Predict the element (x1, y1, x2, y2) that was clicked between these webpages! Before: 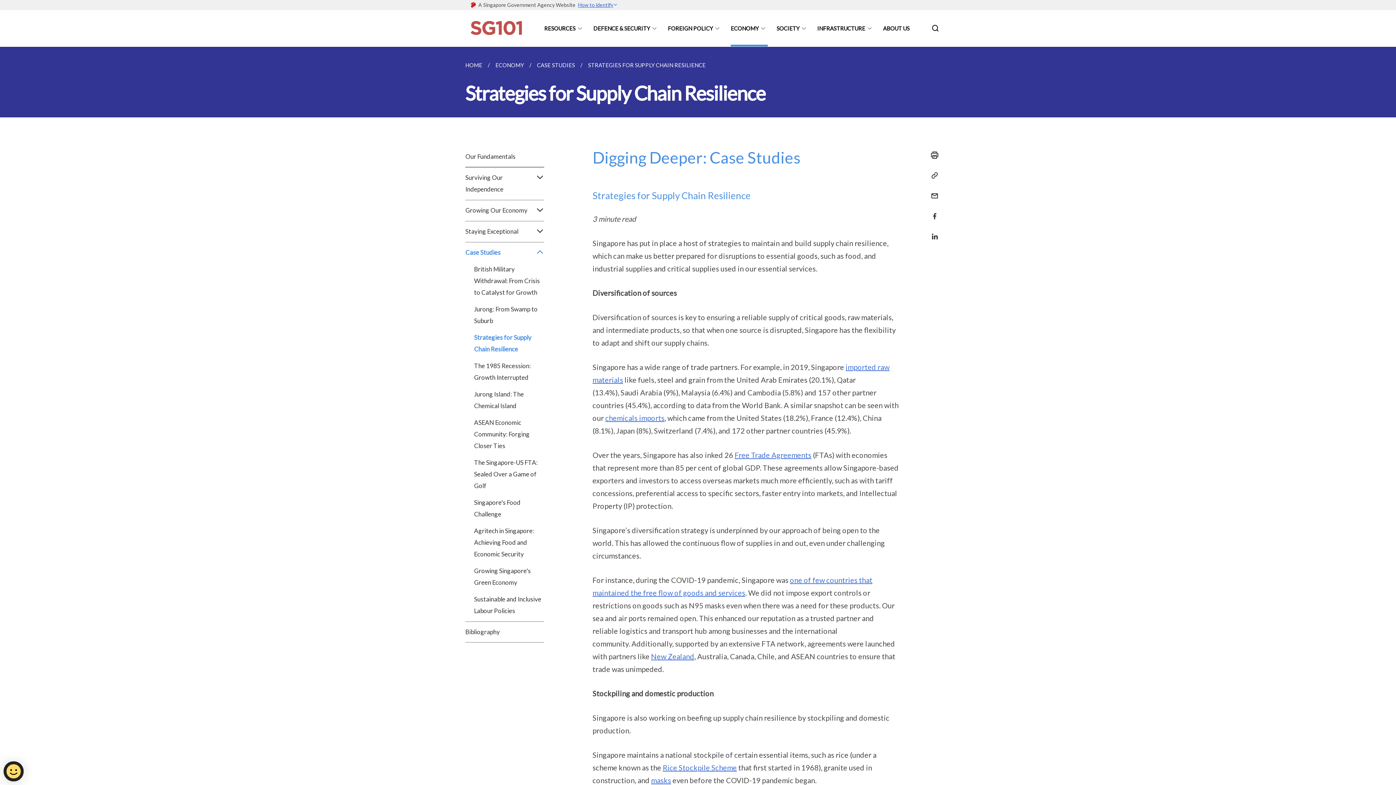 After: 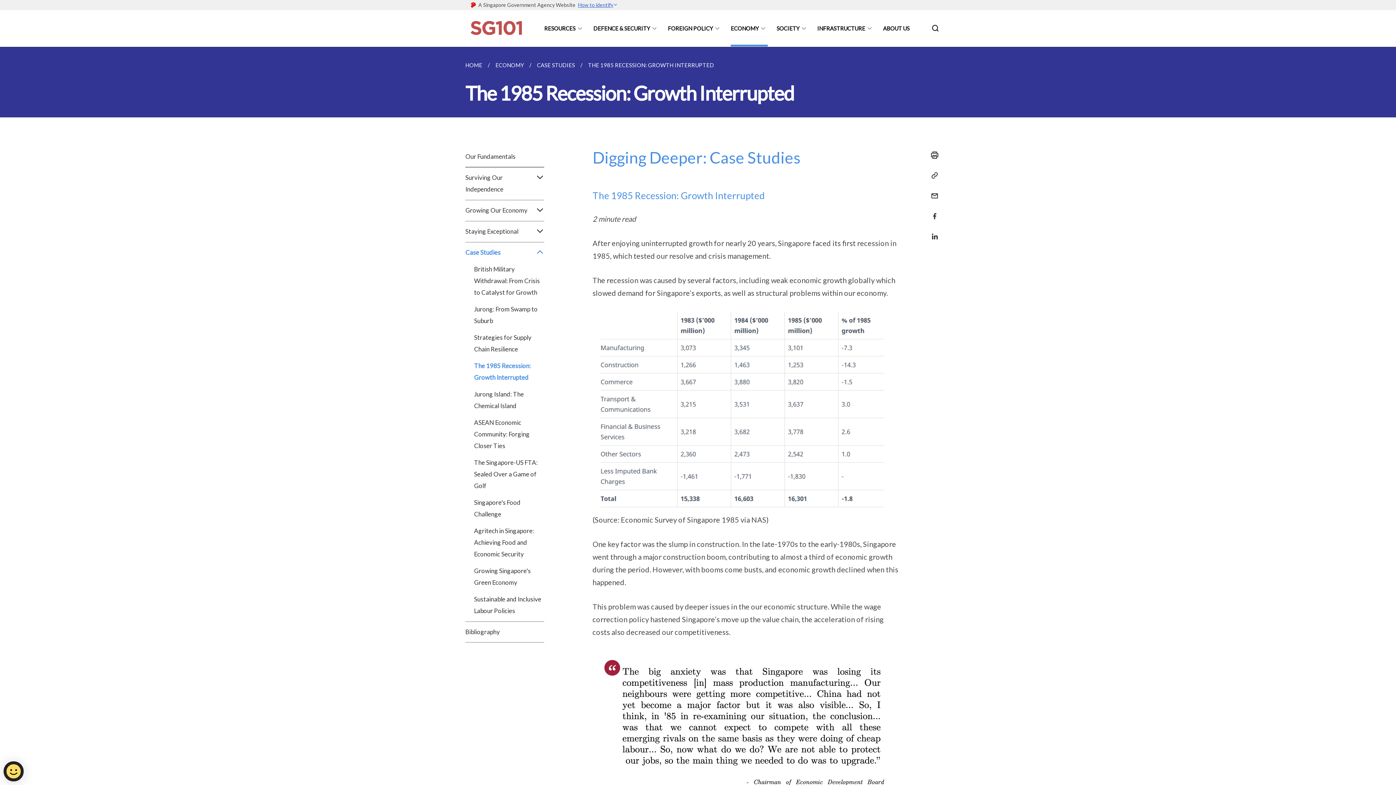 Action: label: The 1985 Recession: Growth Interrupted bbox: (465, 360, 544, 388)